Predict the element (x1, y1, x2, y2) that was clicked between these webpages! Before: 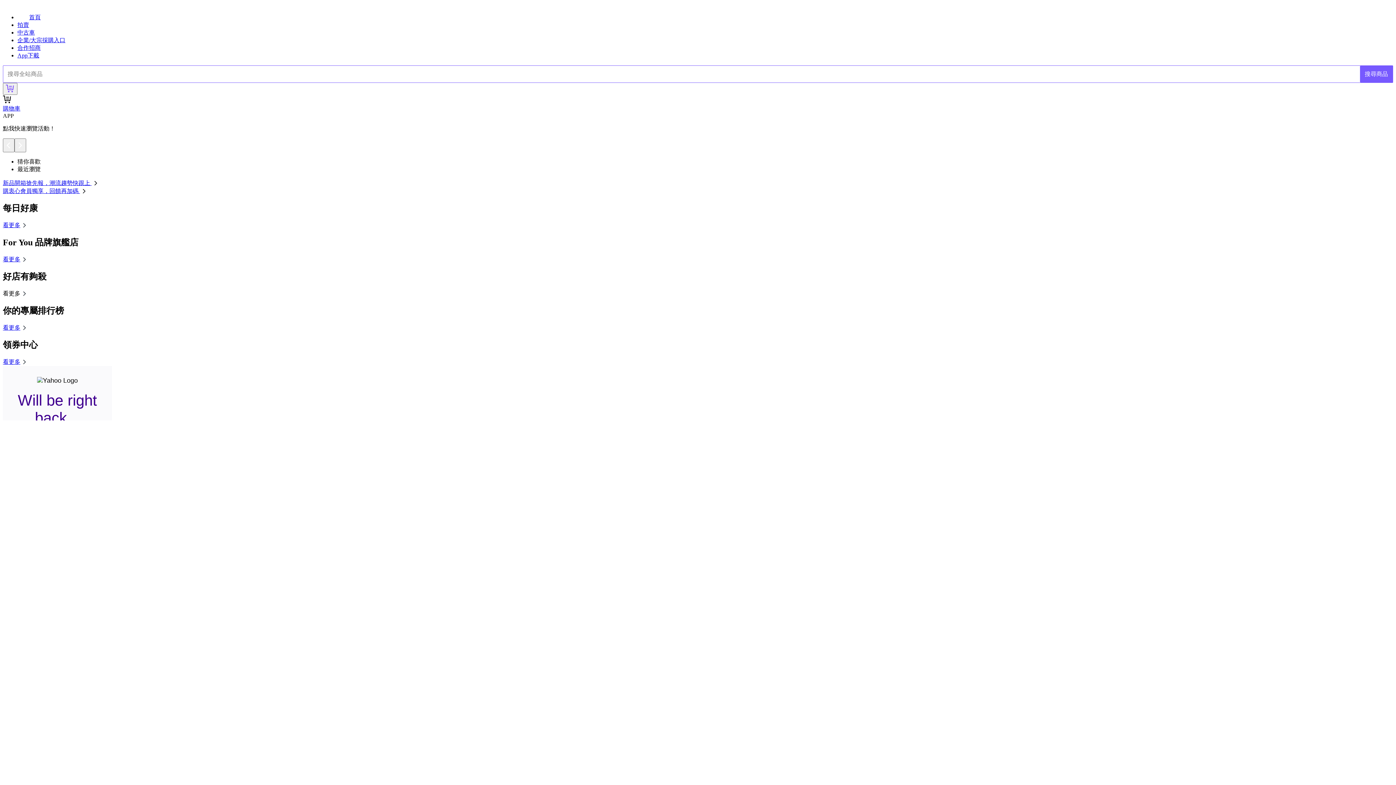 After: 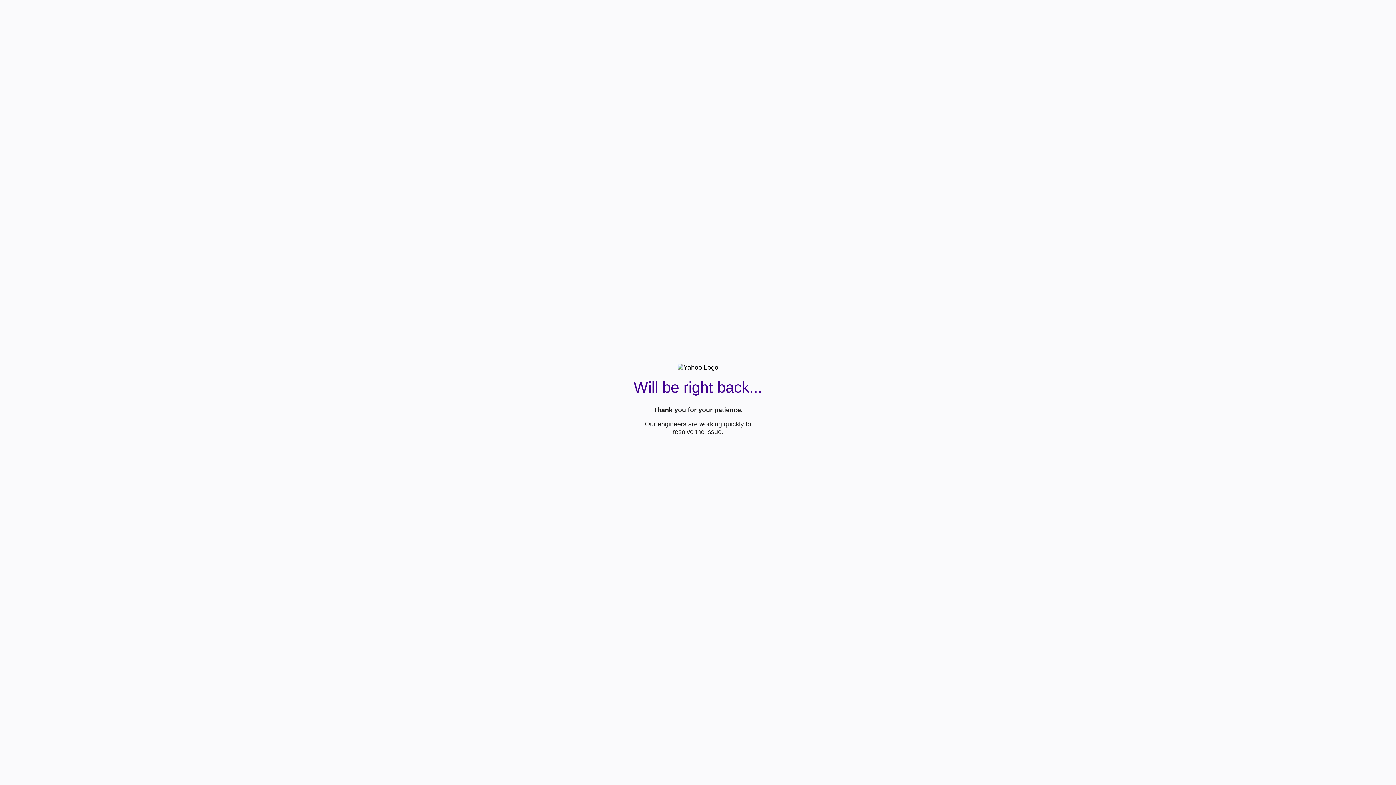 Action: label: 企業/大宗採購入口 bbox: (17, 37, 65, 43)